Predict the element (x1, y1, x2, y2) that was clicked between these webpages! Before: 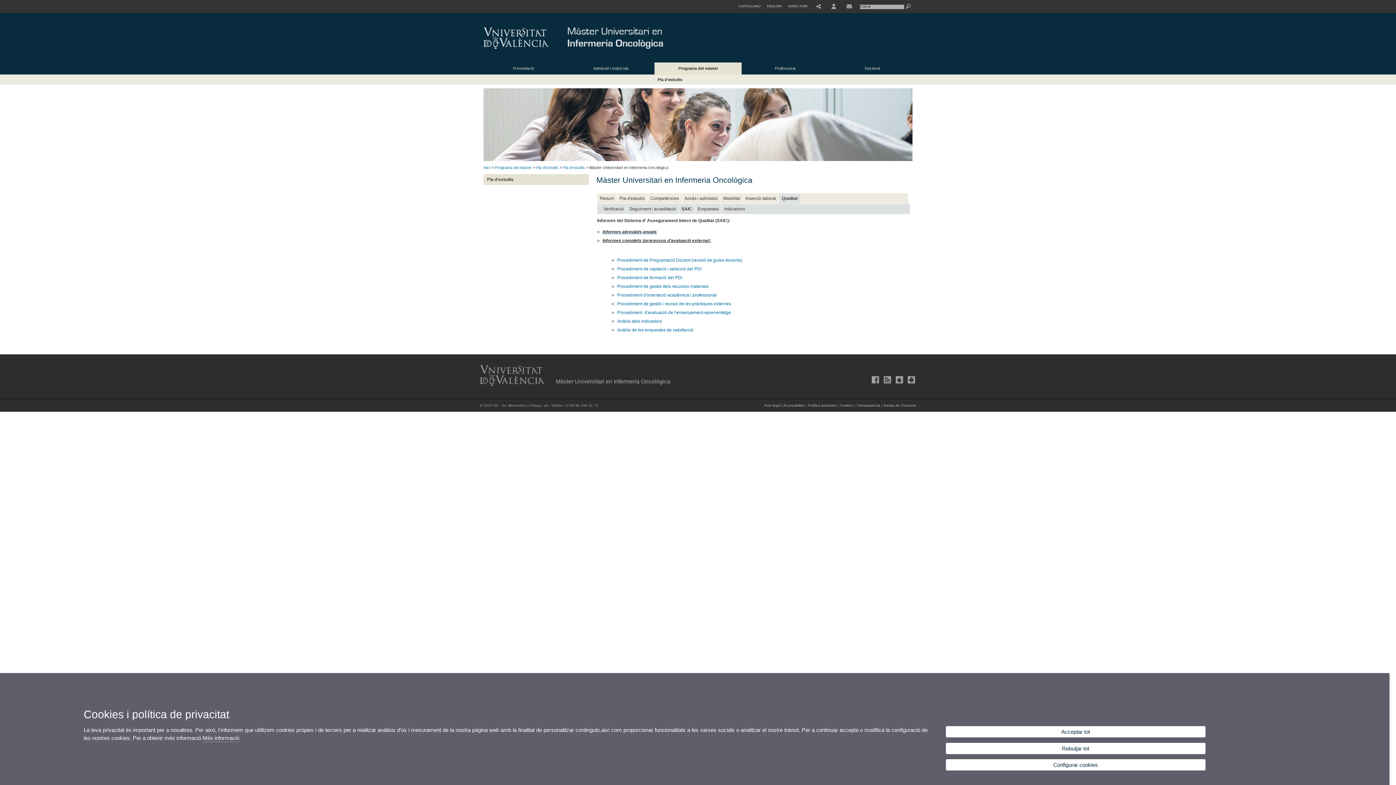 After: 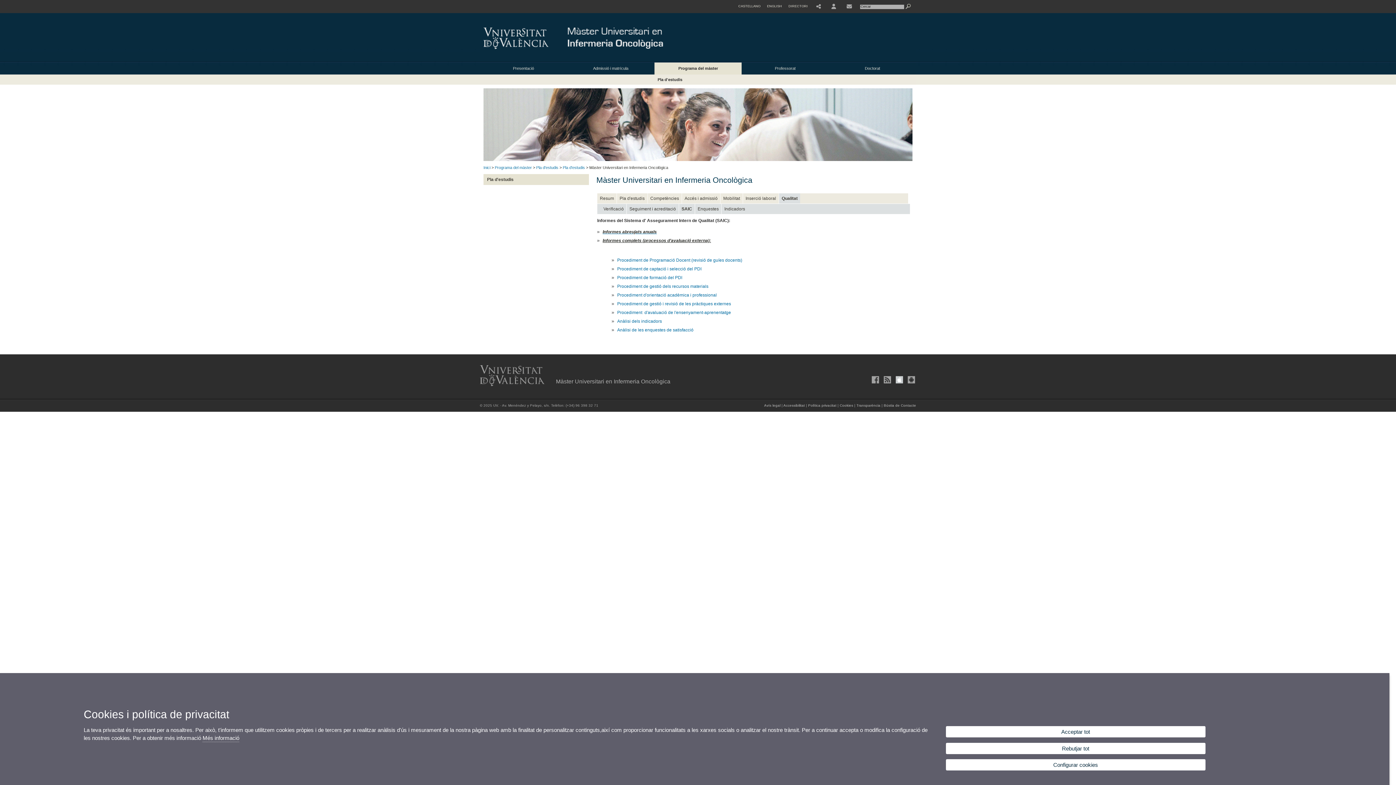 Action: bbox: (893, 376, 904, 383)